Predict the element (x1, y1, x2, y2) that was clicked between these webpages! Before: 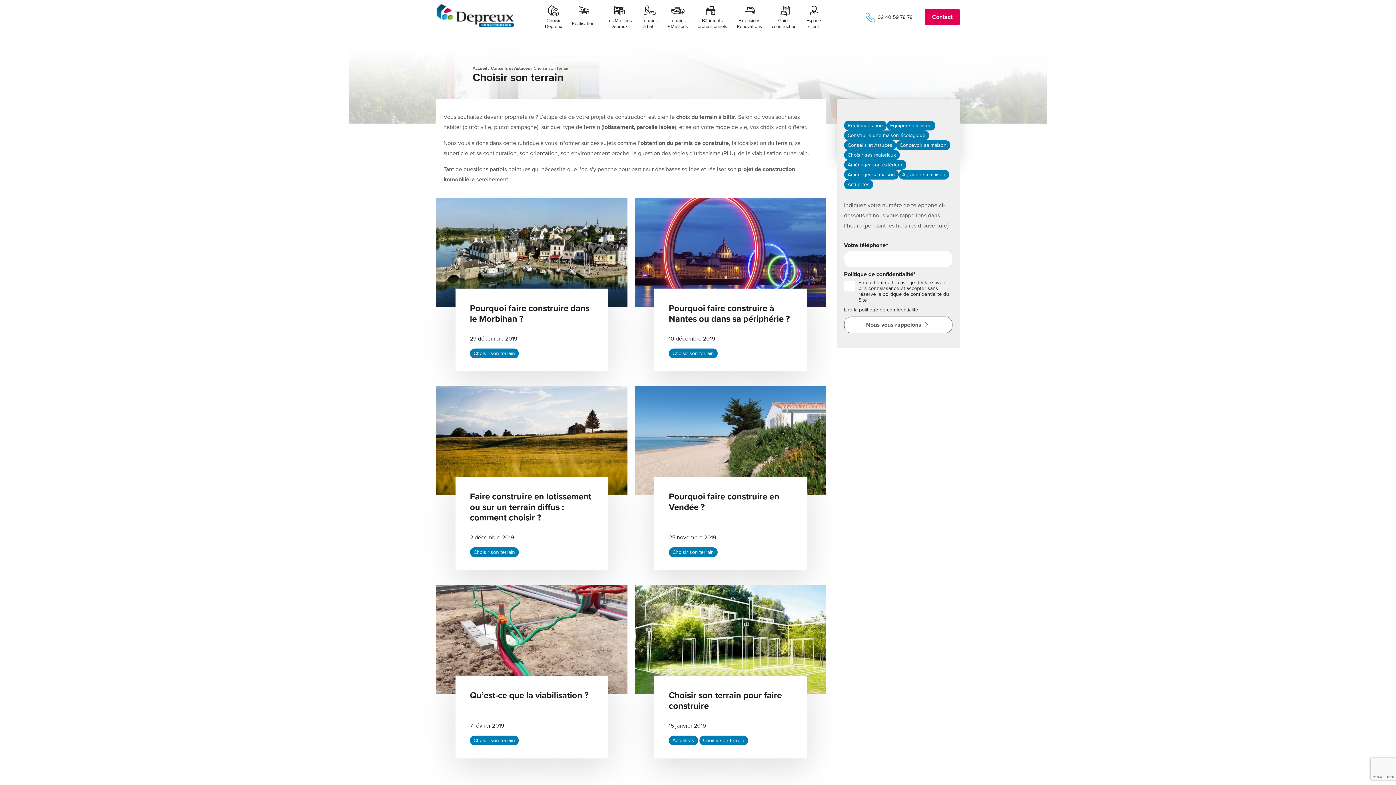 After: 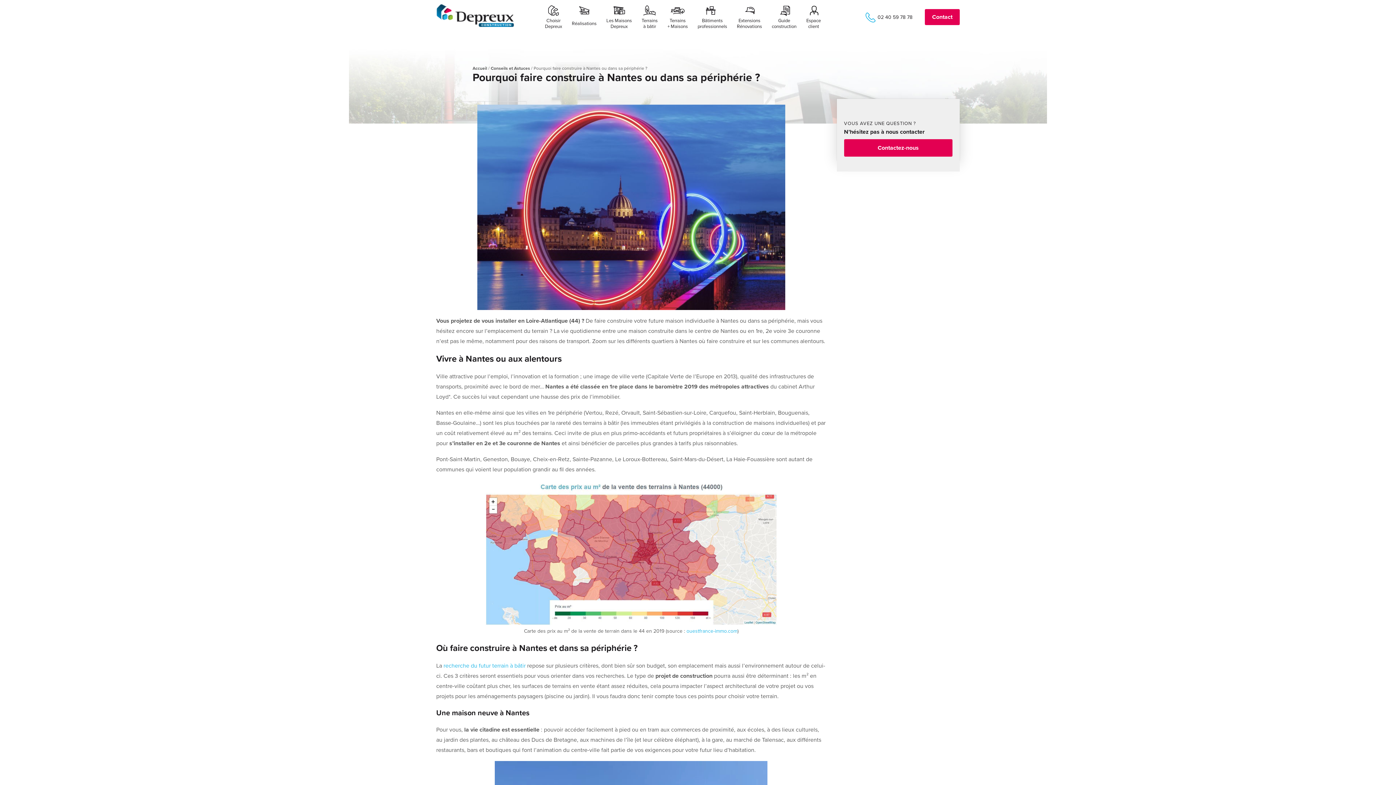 Action: label: Pourquoi faire construire à Nantes ou dans sa périphérie ? bbox: (668, 303, 790, 324)